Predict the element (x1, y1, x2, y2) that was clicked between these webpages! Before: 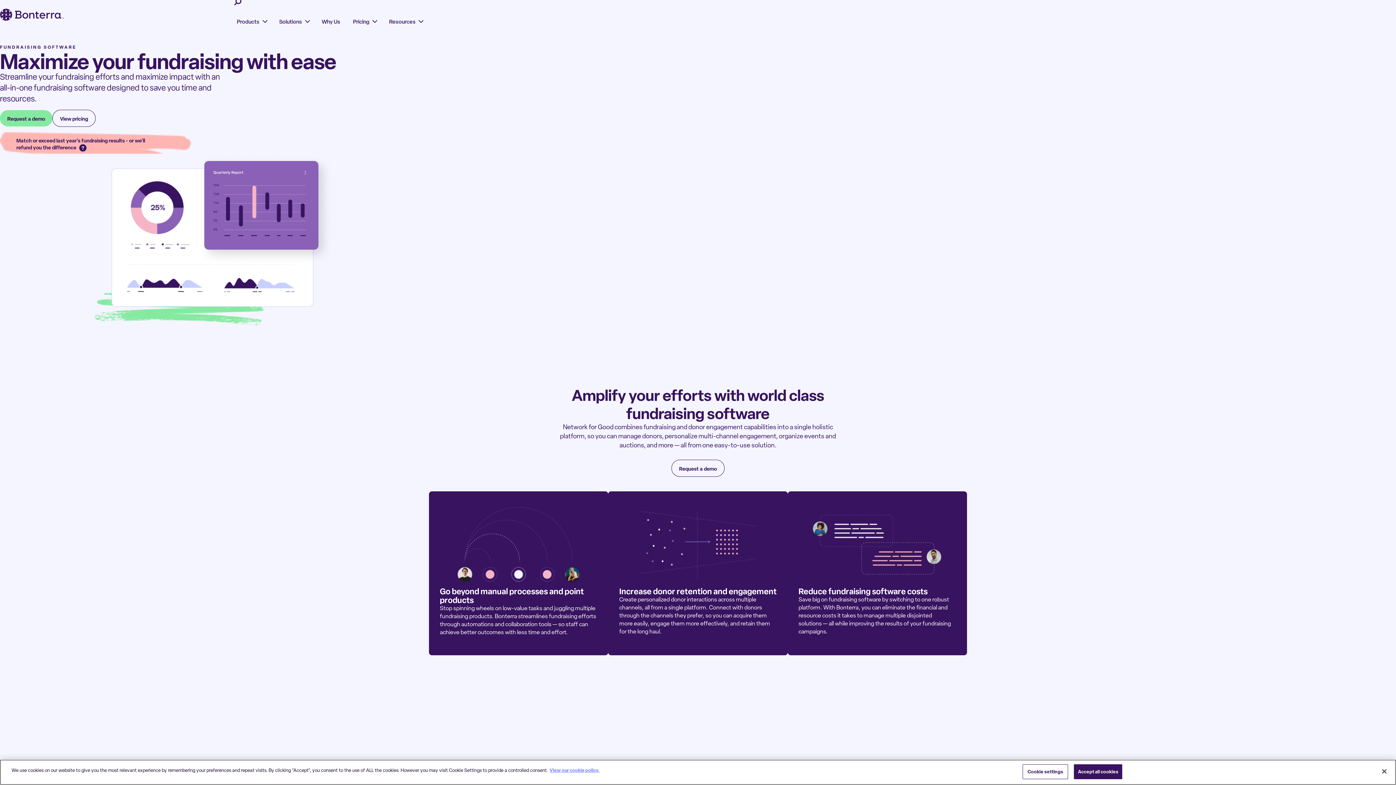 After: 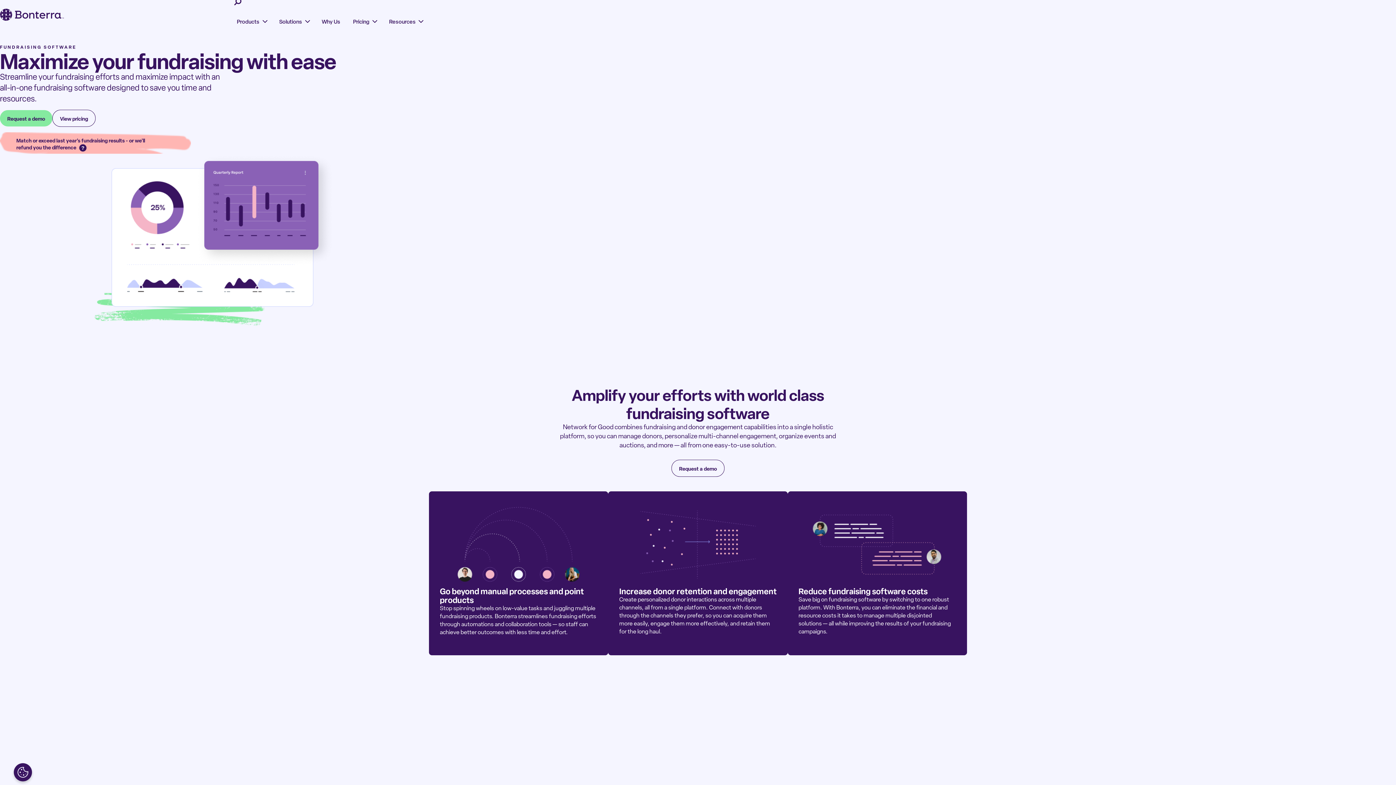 Action: label: Close bbox: (1376, 763, 1392, 779)